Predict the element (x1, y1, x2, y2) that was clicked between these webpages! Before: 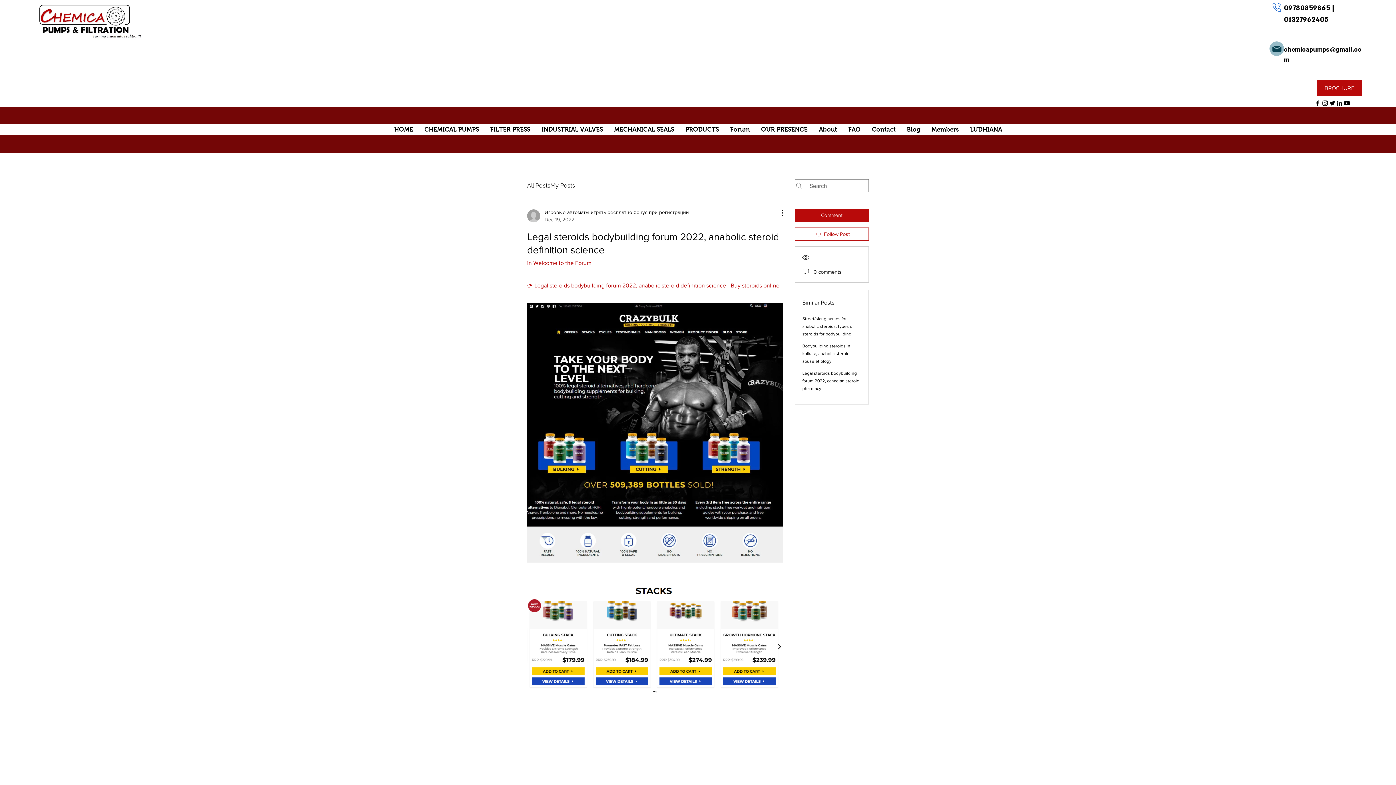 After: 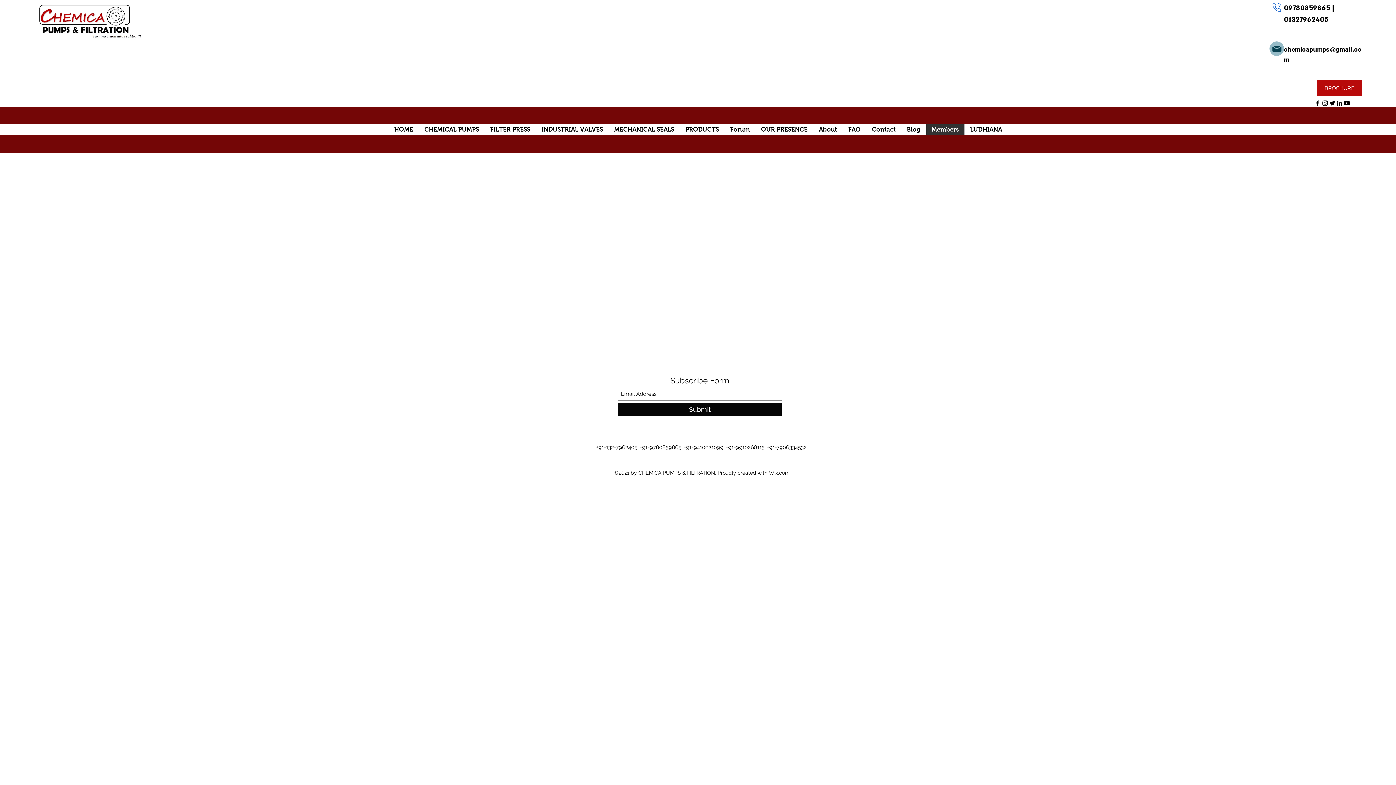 Action: label: Members bbox: (926, 124, 964, 135)